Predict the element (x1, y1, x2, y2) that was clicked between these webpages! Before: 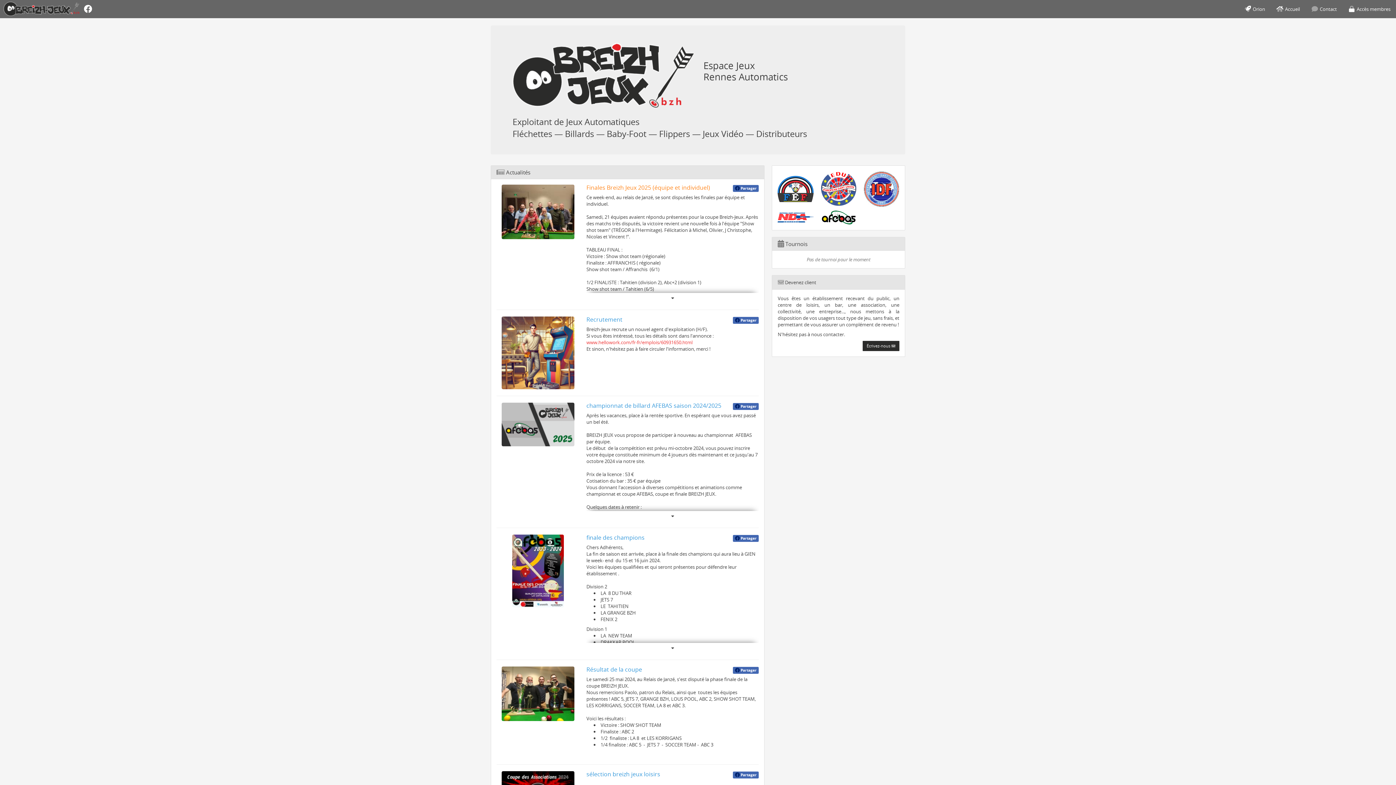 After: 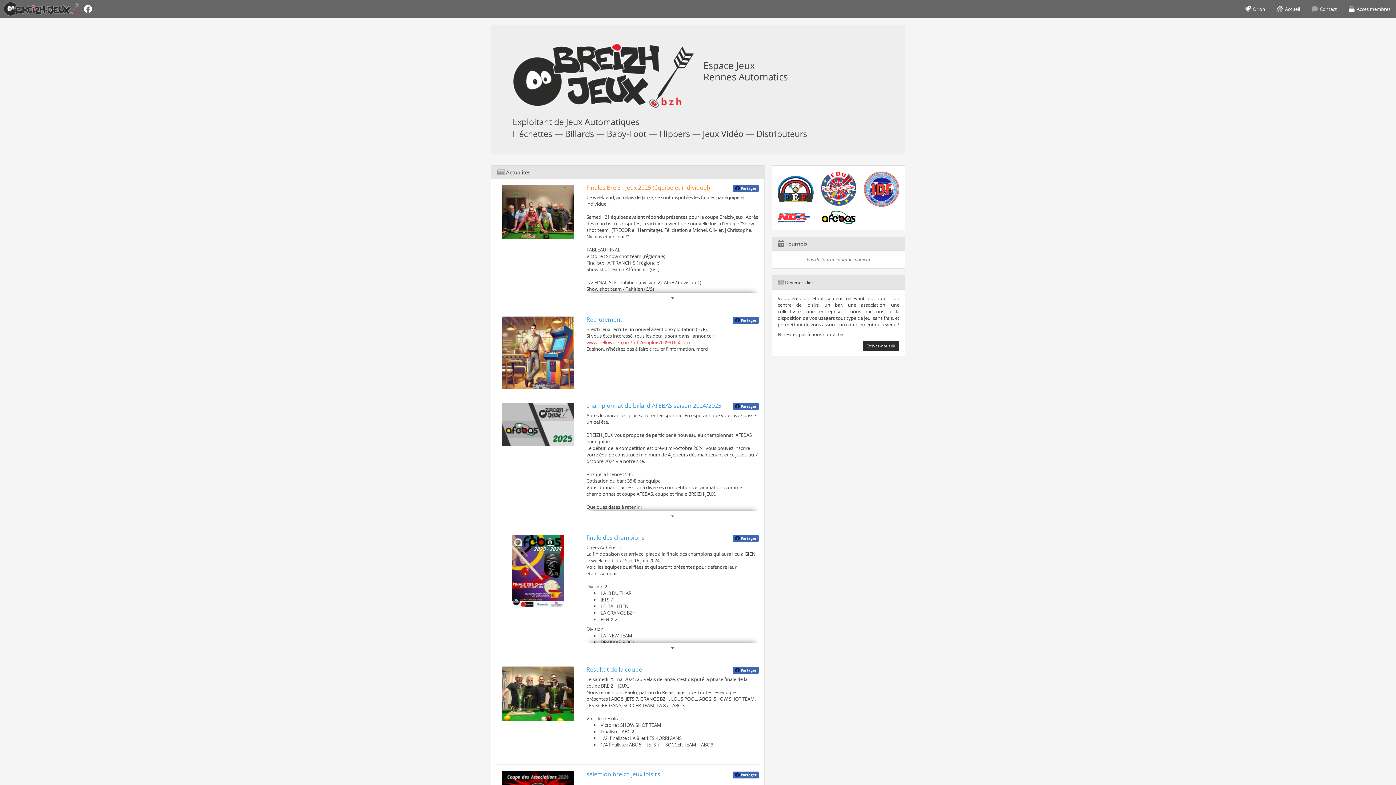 Action: bbox: (820, 171, 856, 206)